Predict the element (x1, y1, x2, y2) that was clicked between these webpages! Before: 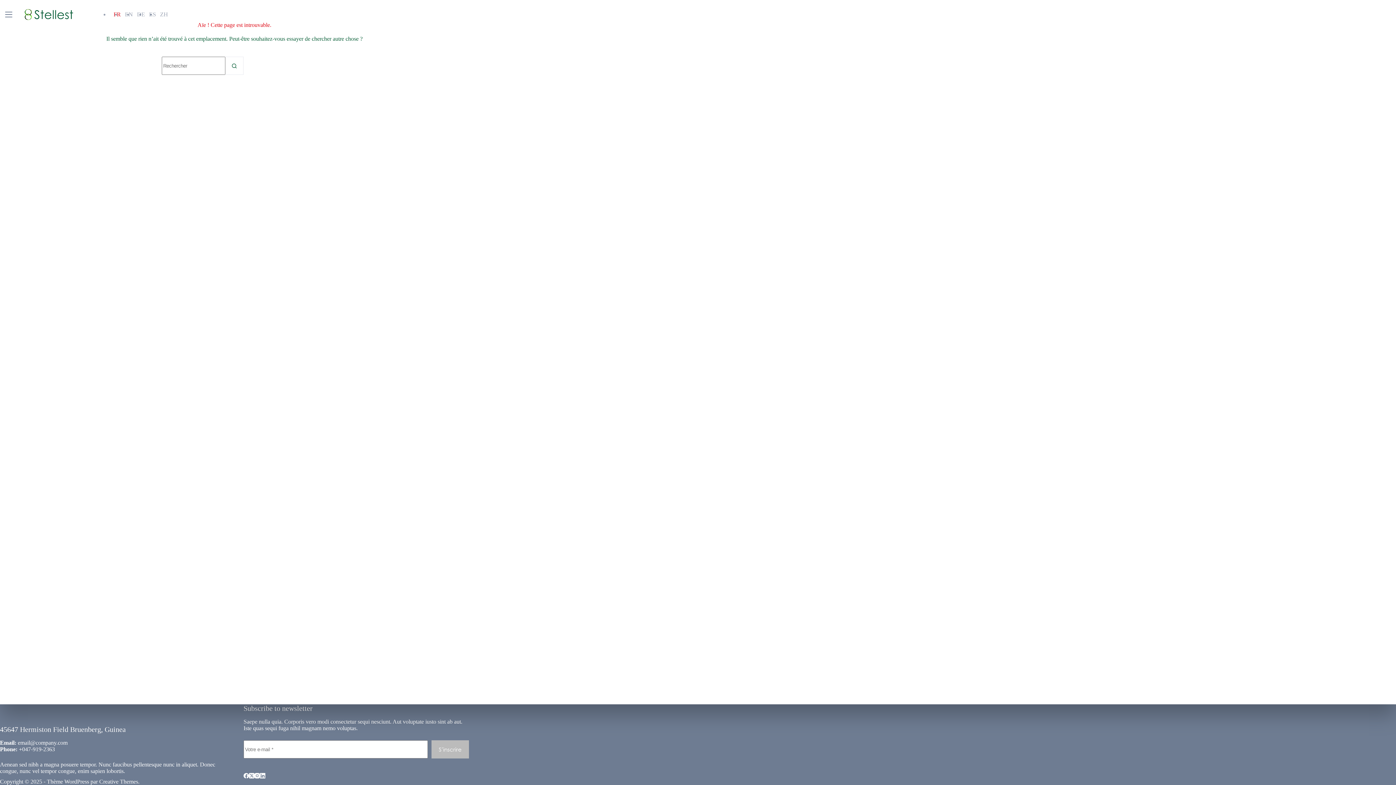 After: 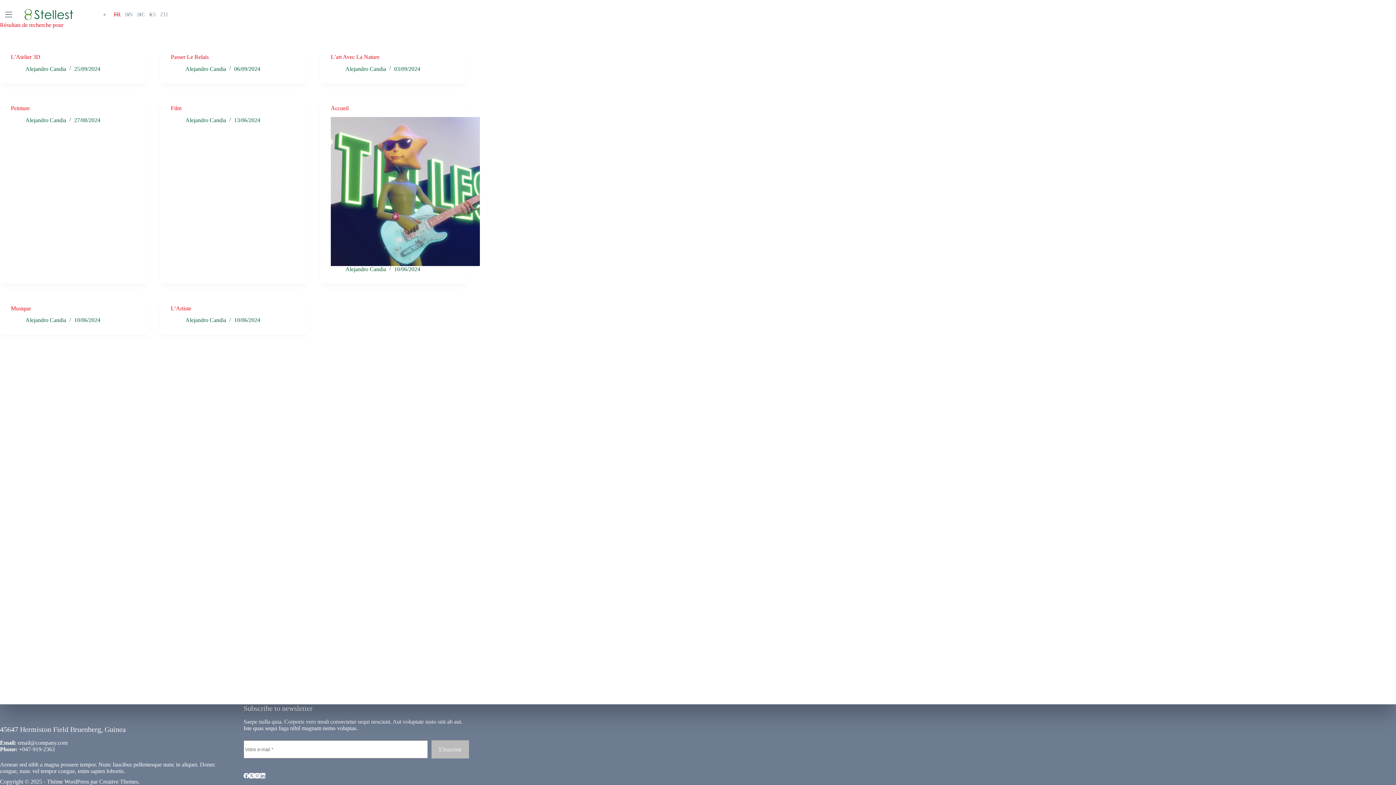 Action: bbox: (225, 56, 243, 74) label: Bouton de recherche